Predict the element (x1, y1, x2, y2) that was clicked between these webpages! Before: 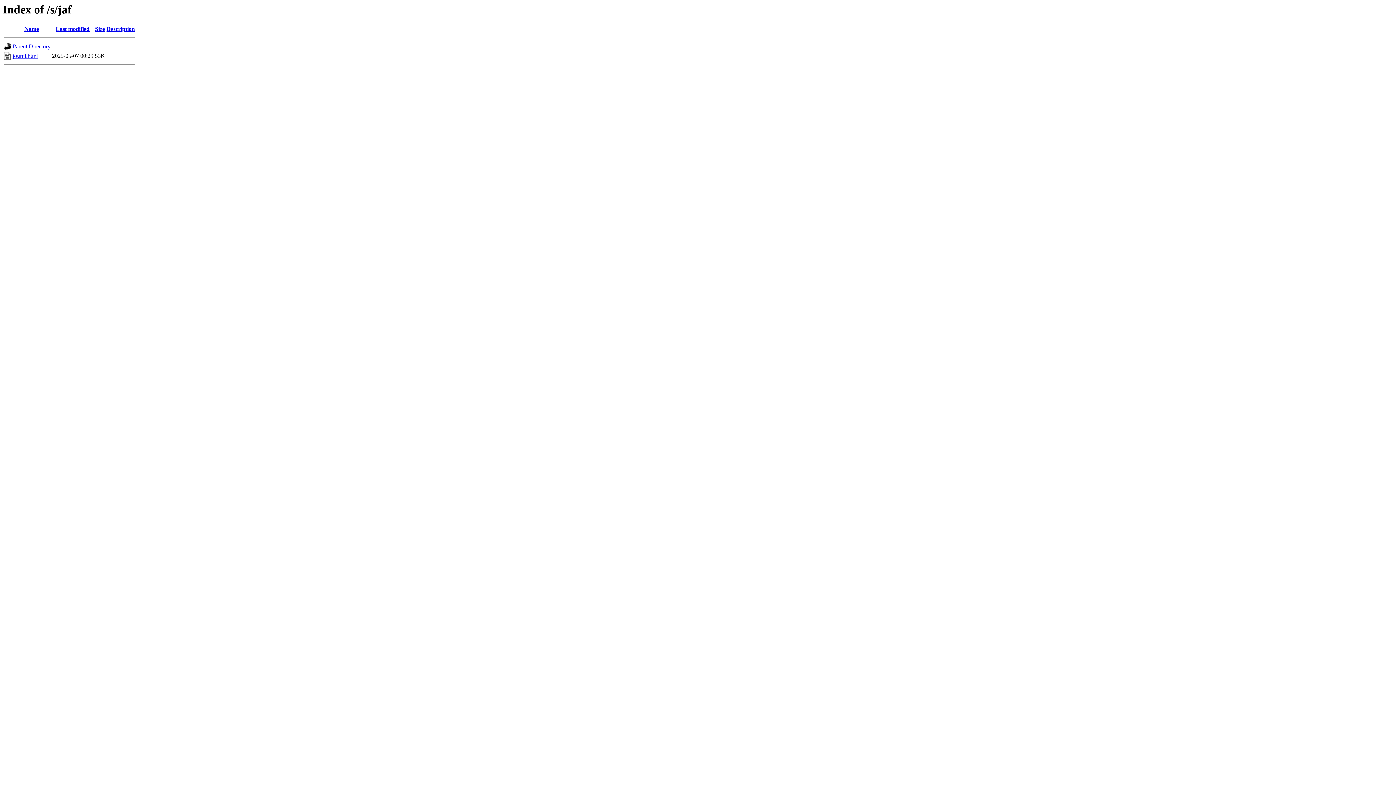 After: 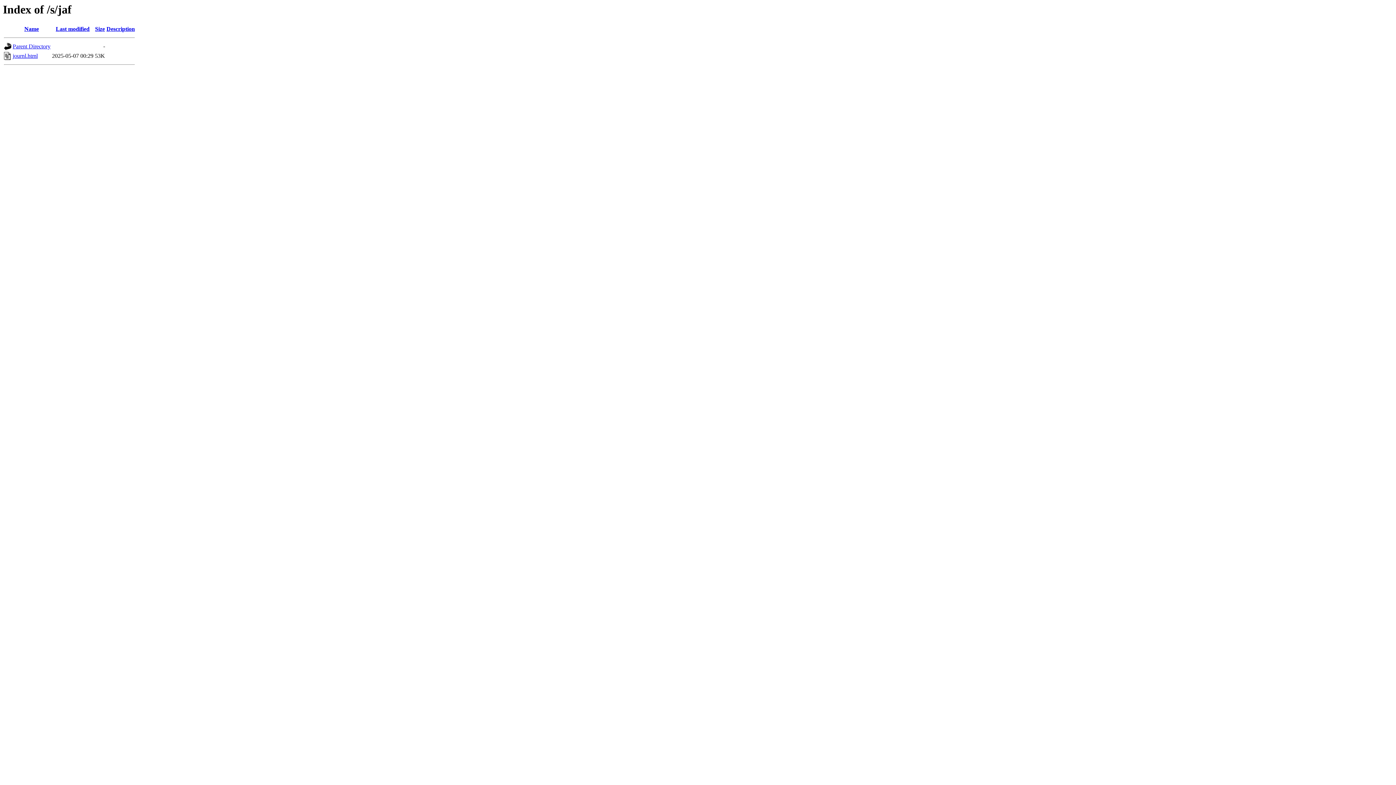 Action: bbox: (106, 25, 134, 32) label: Description